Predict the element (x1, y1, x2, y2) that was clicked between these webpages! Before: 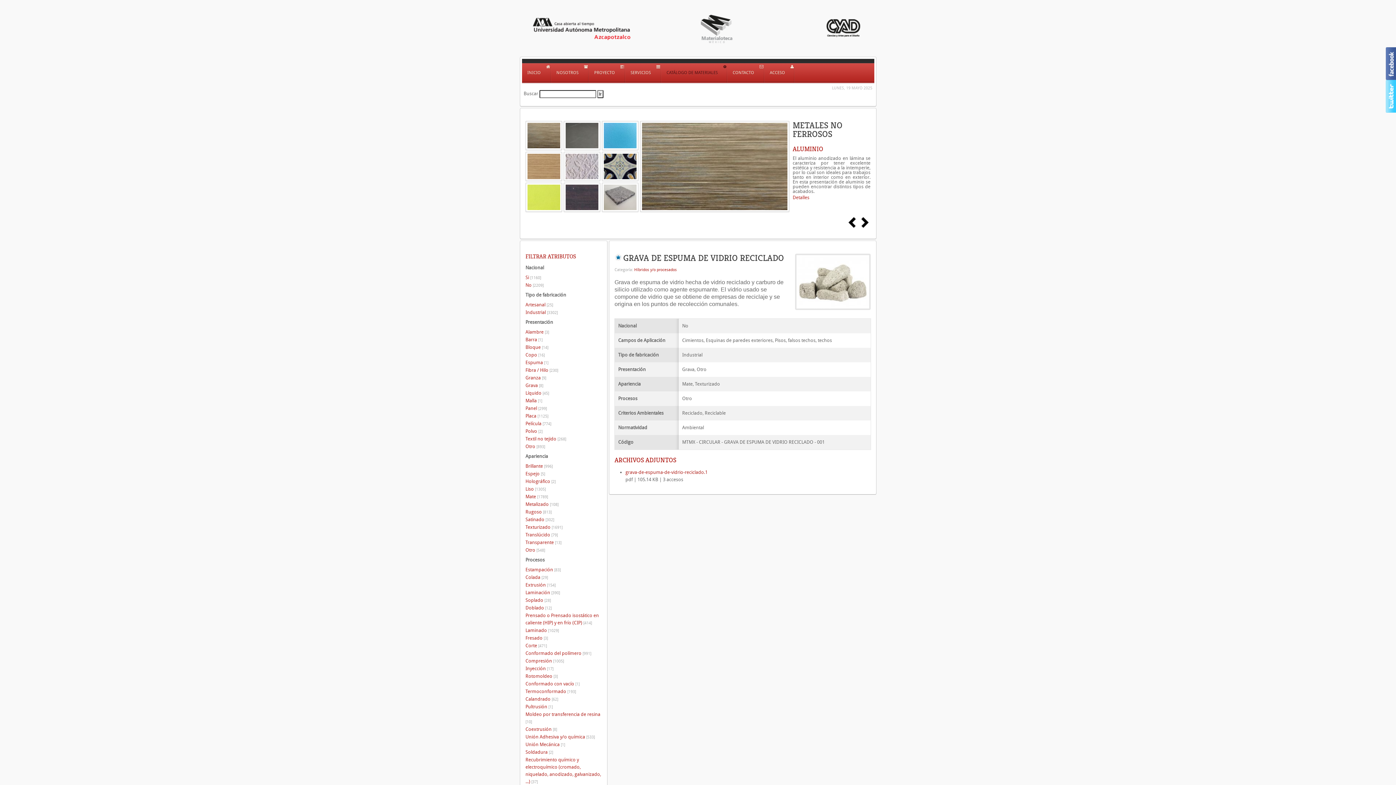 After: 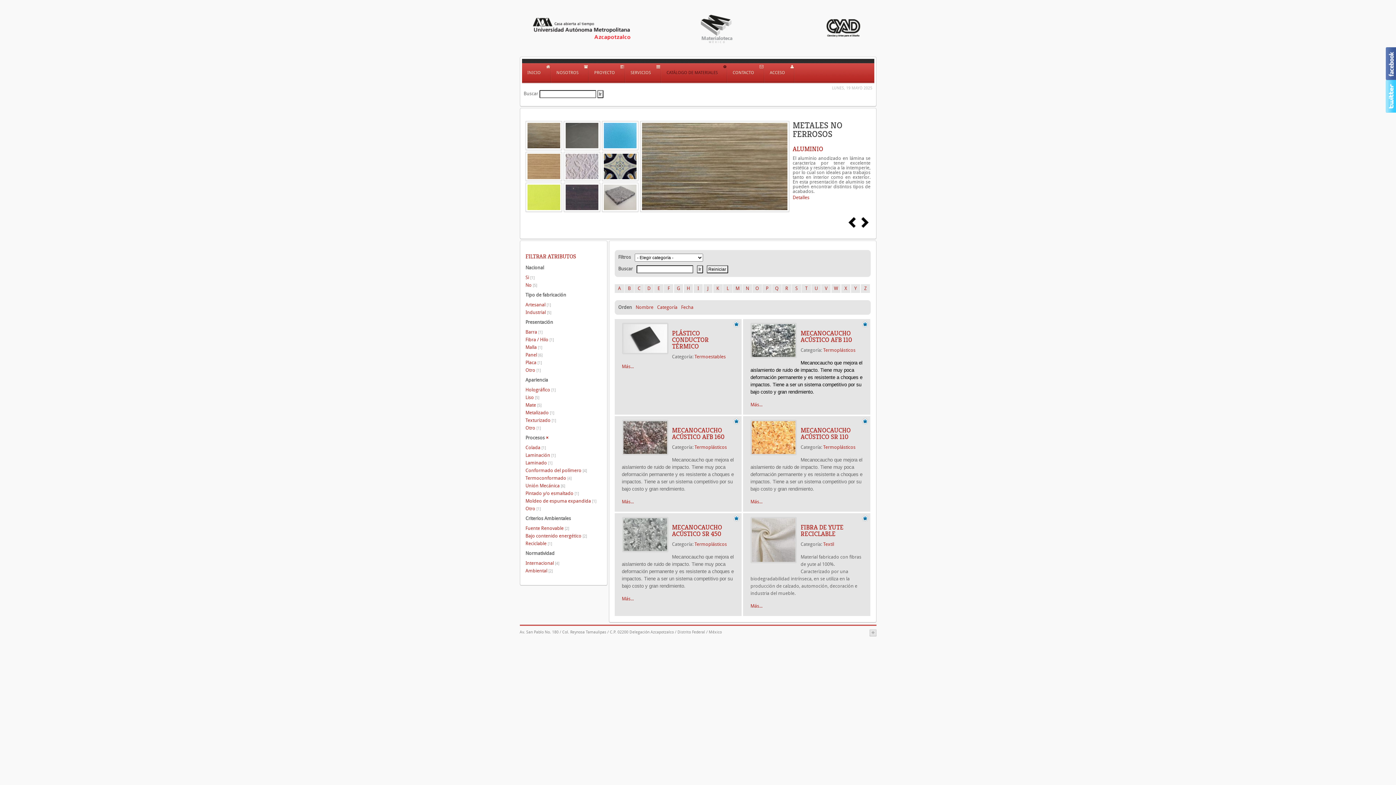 Action: label: Unión Mecánica [1] bbox: (525, 741, 601, 748)